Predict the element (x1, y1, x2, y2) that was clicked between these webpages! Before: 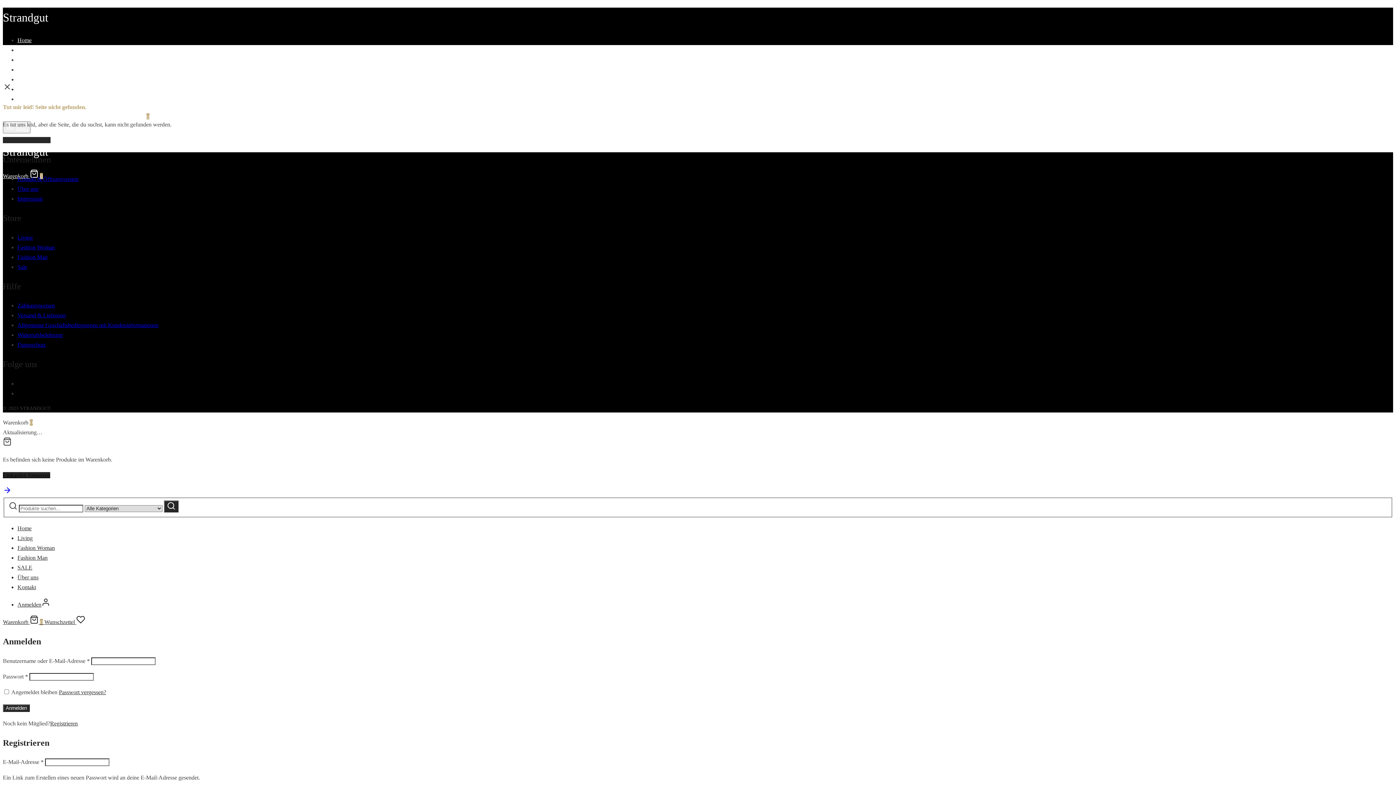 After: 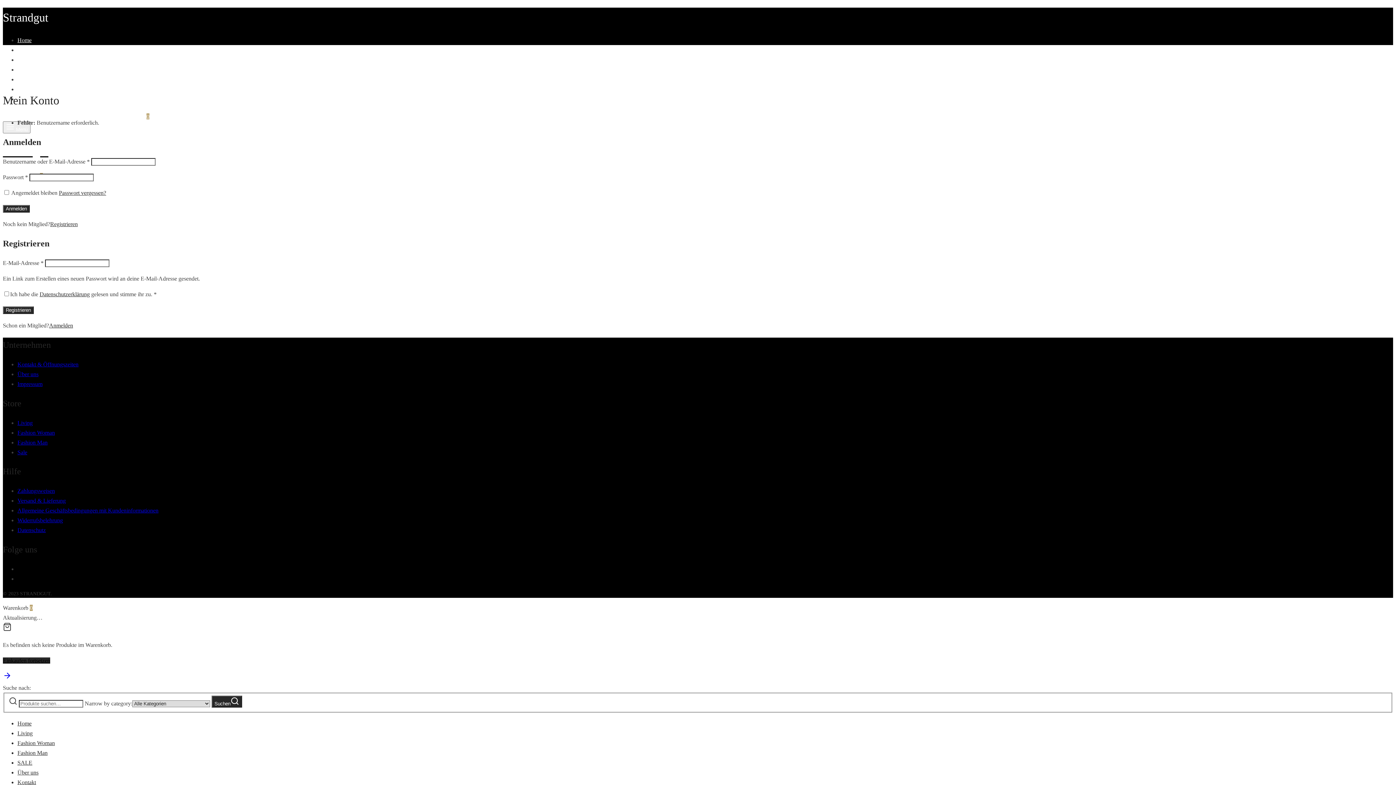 Action: label: Anmelden bbox: (2, 704, 29, 712)